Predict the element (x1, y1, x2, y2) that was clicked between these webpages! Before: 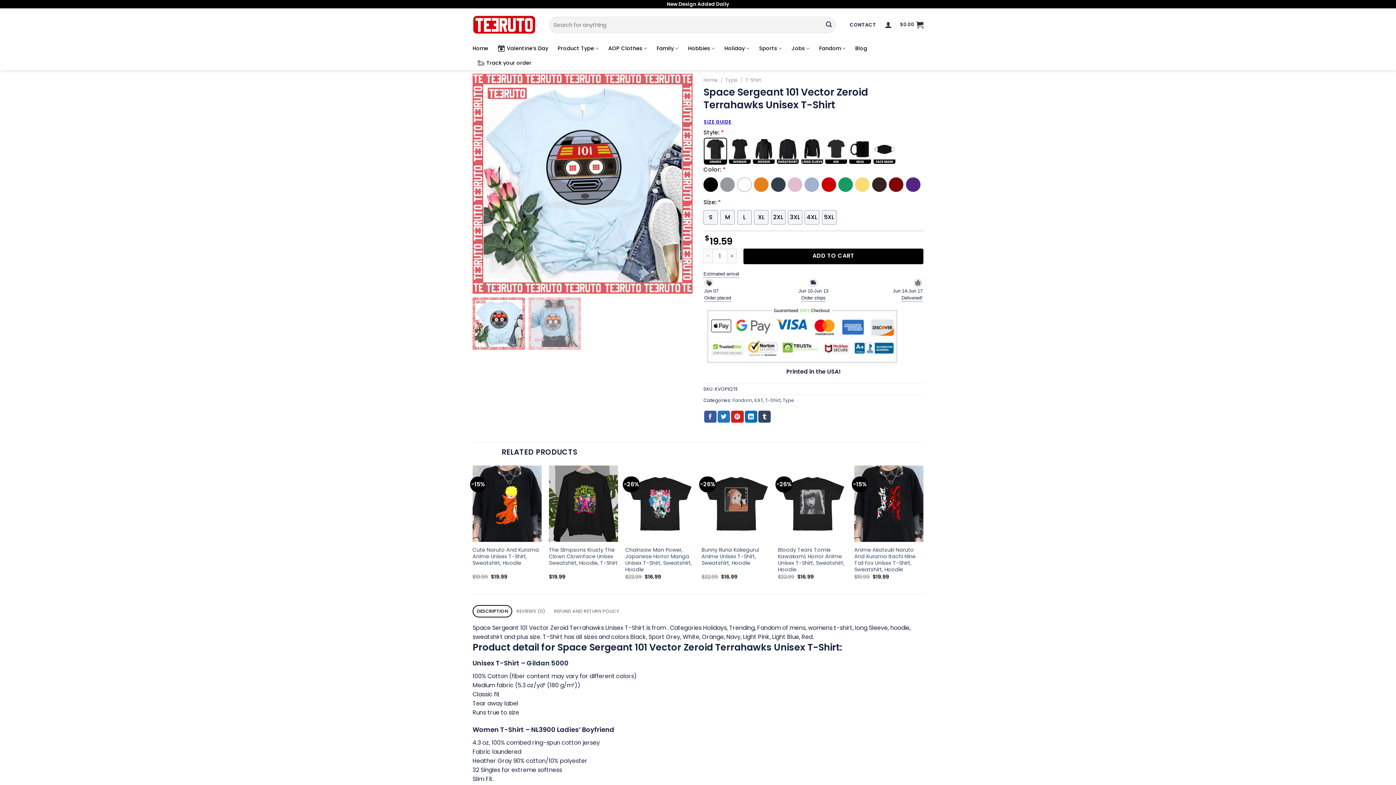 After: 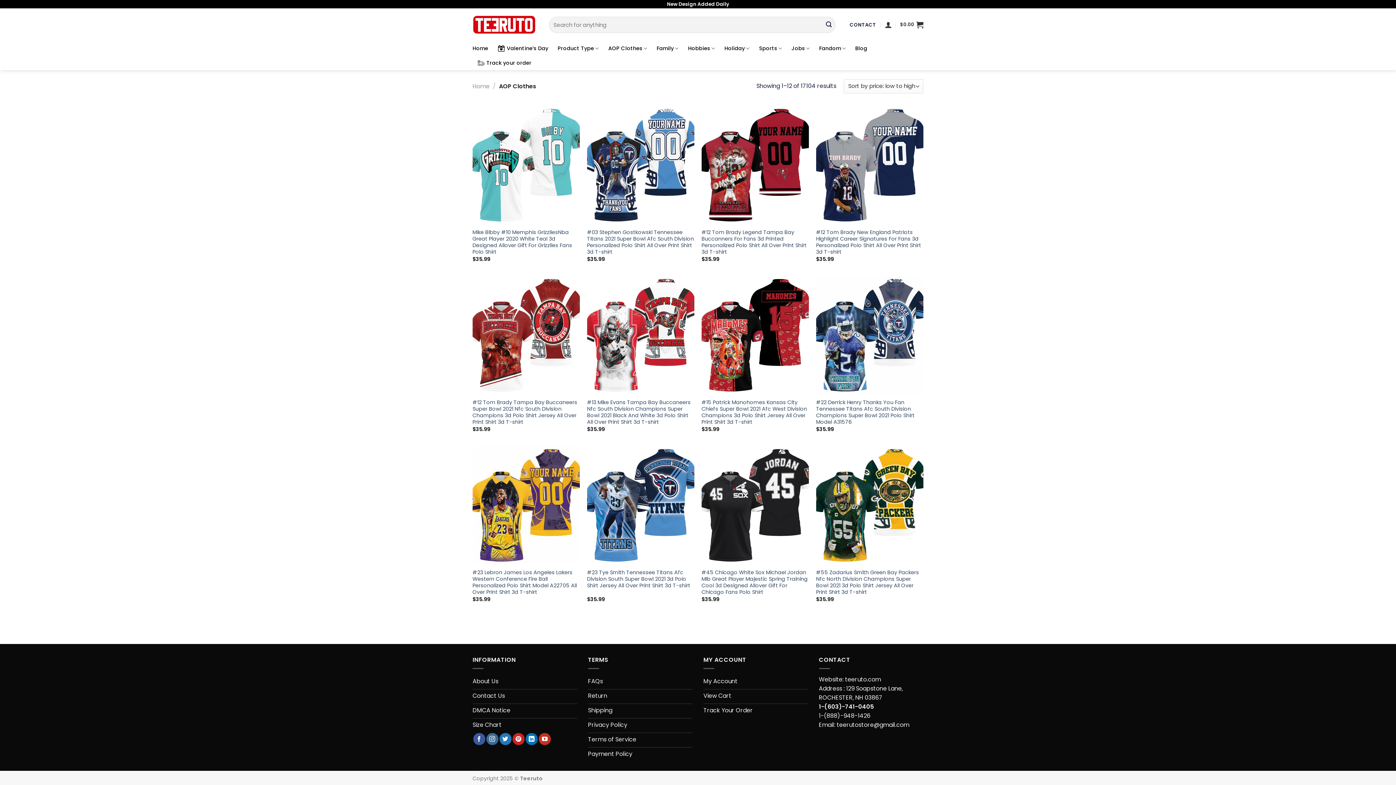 Action: bbox: (608, 41, 647, 55) label: AOP Clothes